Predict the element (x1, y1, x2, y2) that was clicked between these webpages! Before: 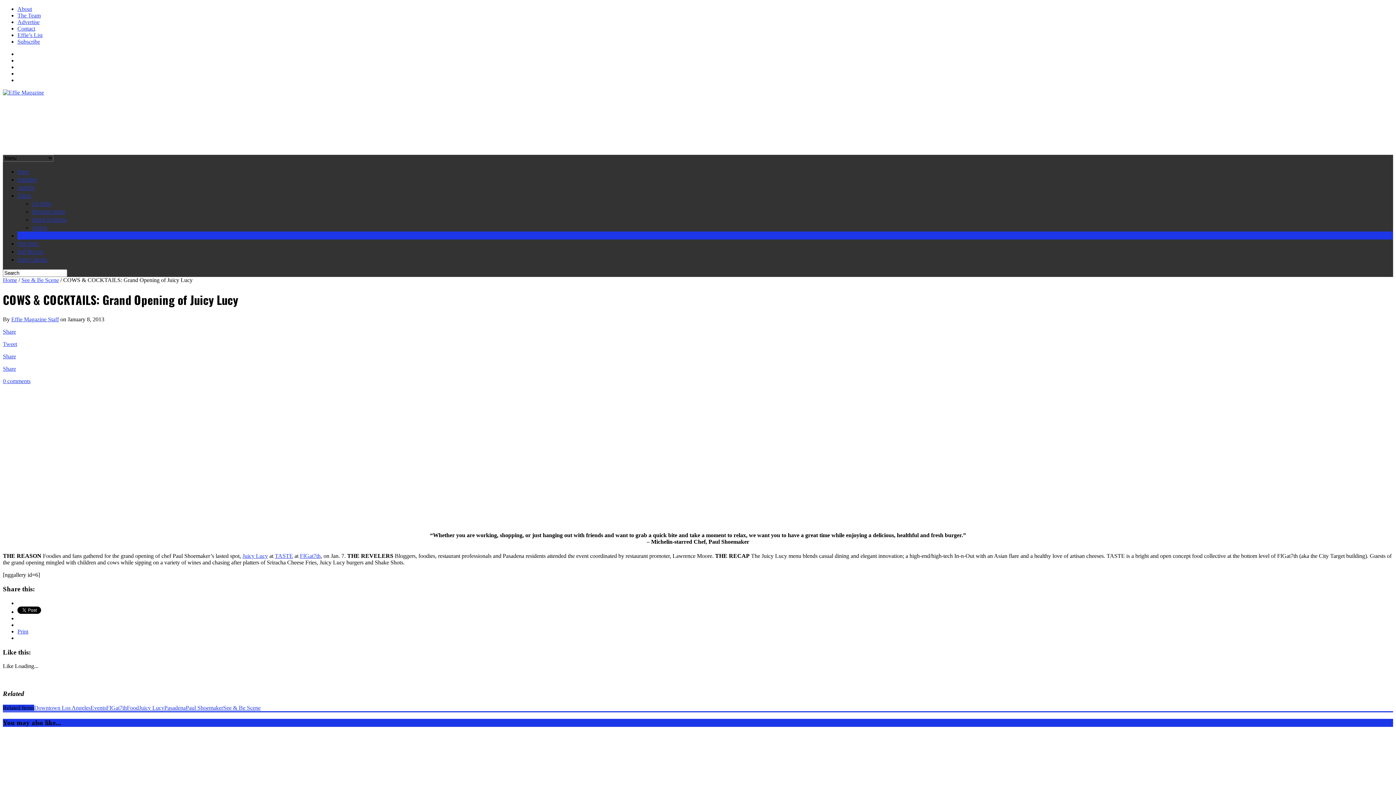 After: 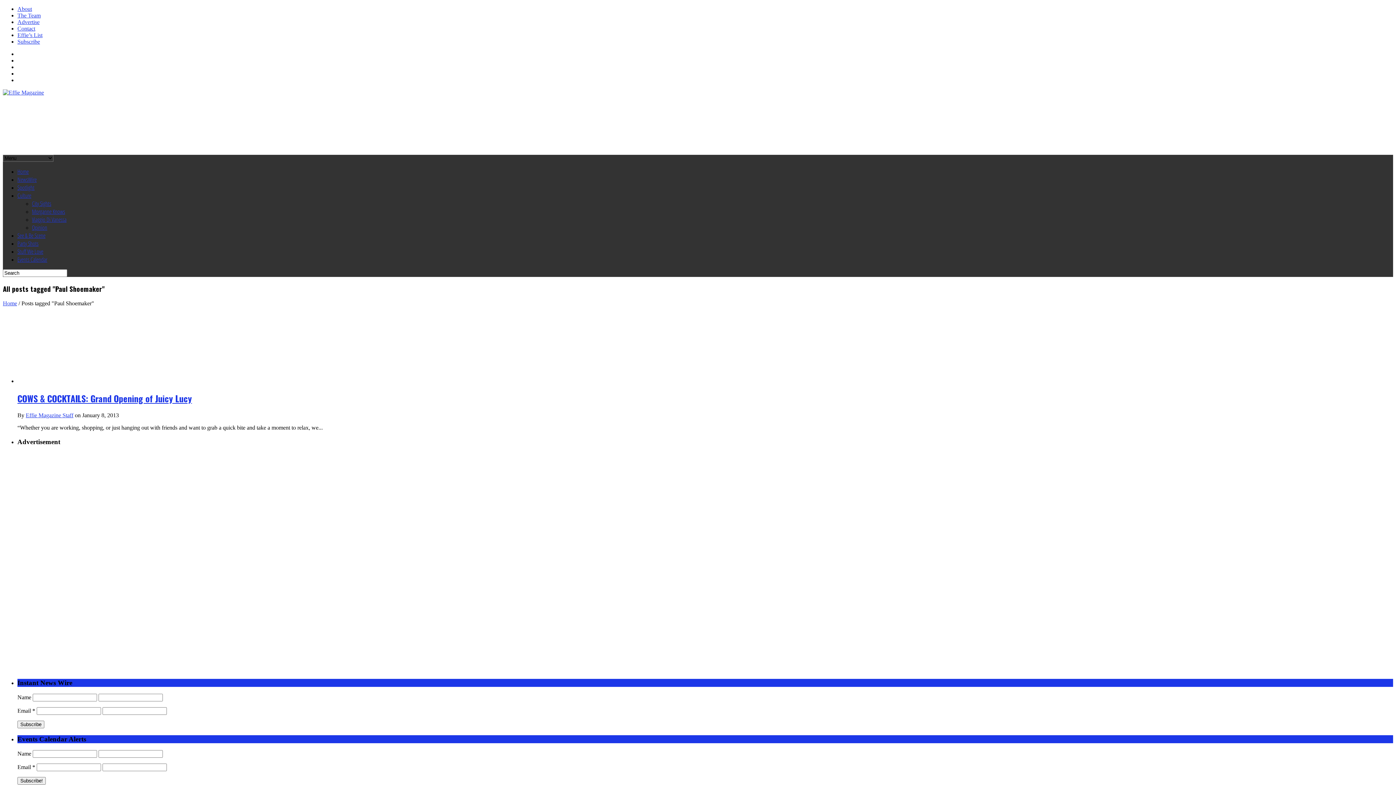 Action: bbox: (185, 704, 223, 711) label: Paul Shoemaker